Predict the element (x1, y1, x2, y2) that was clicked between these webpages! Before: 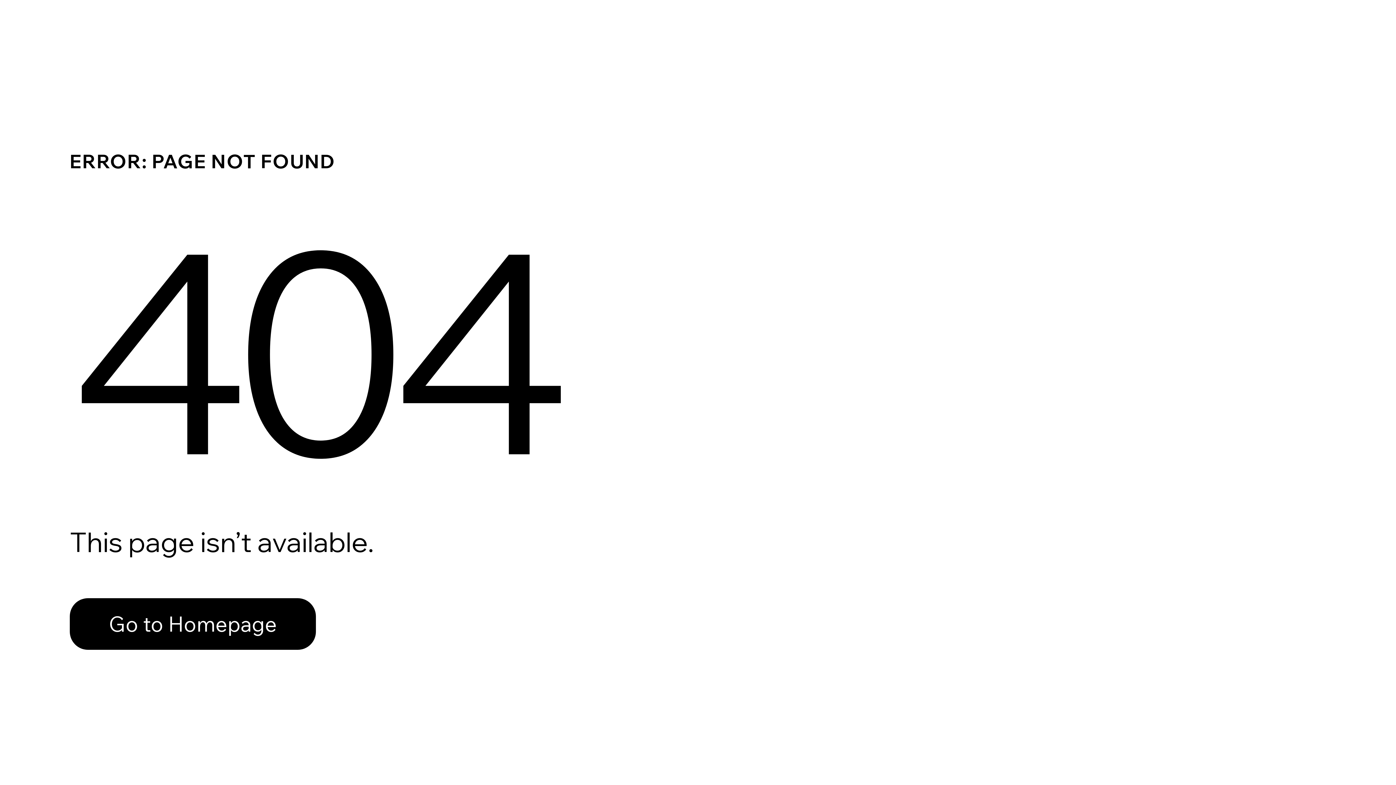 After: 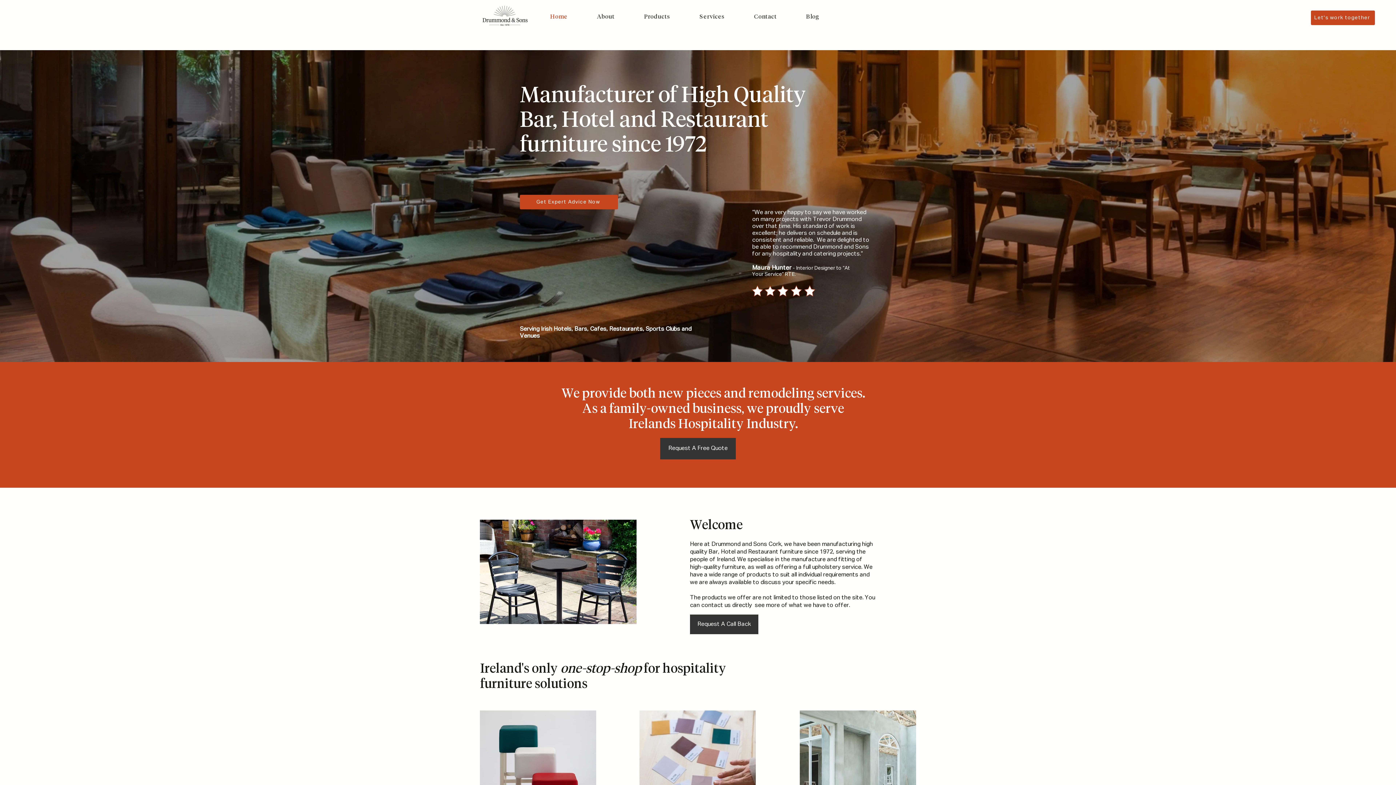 Action: label: Go to Homepage bbox: (69, 598, 316, 650)